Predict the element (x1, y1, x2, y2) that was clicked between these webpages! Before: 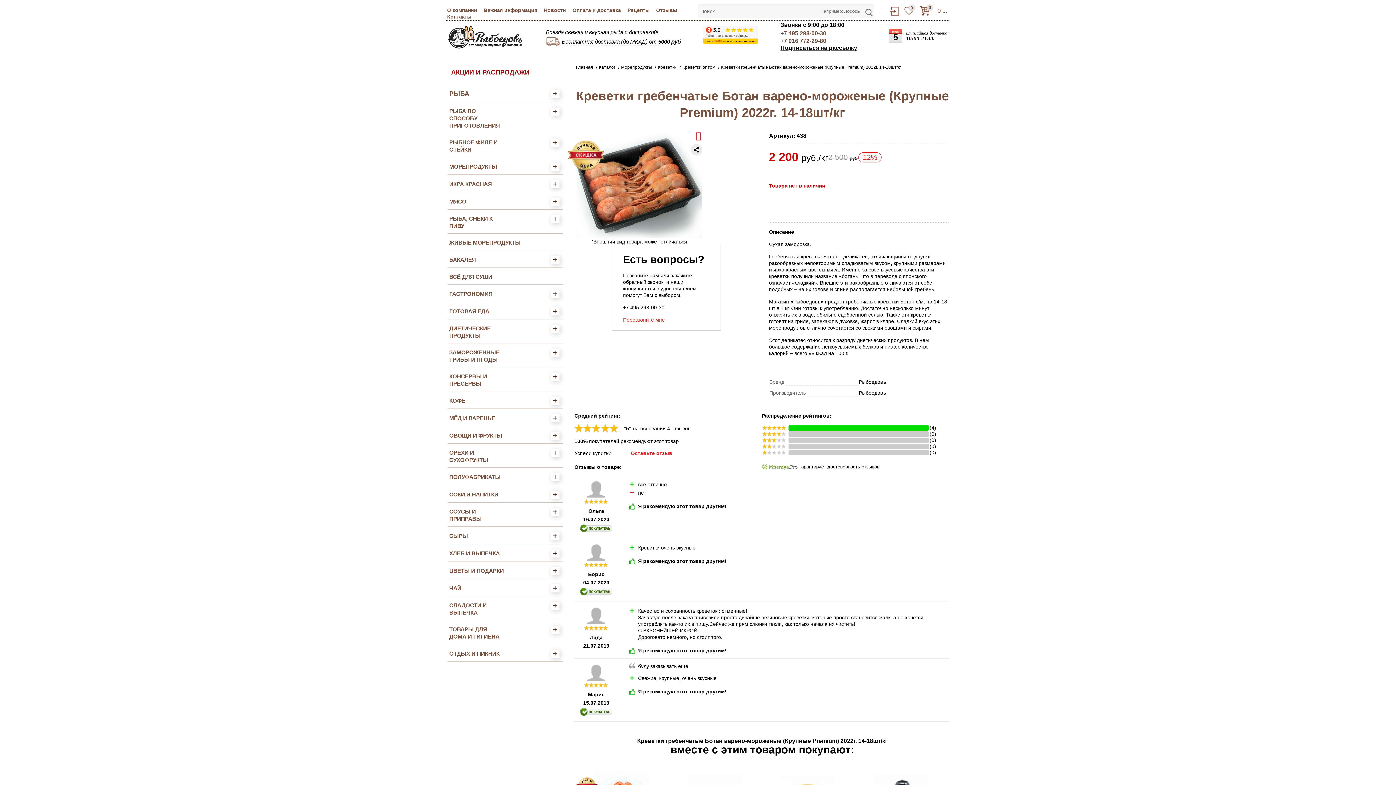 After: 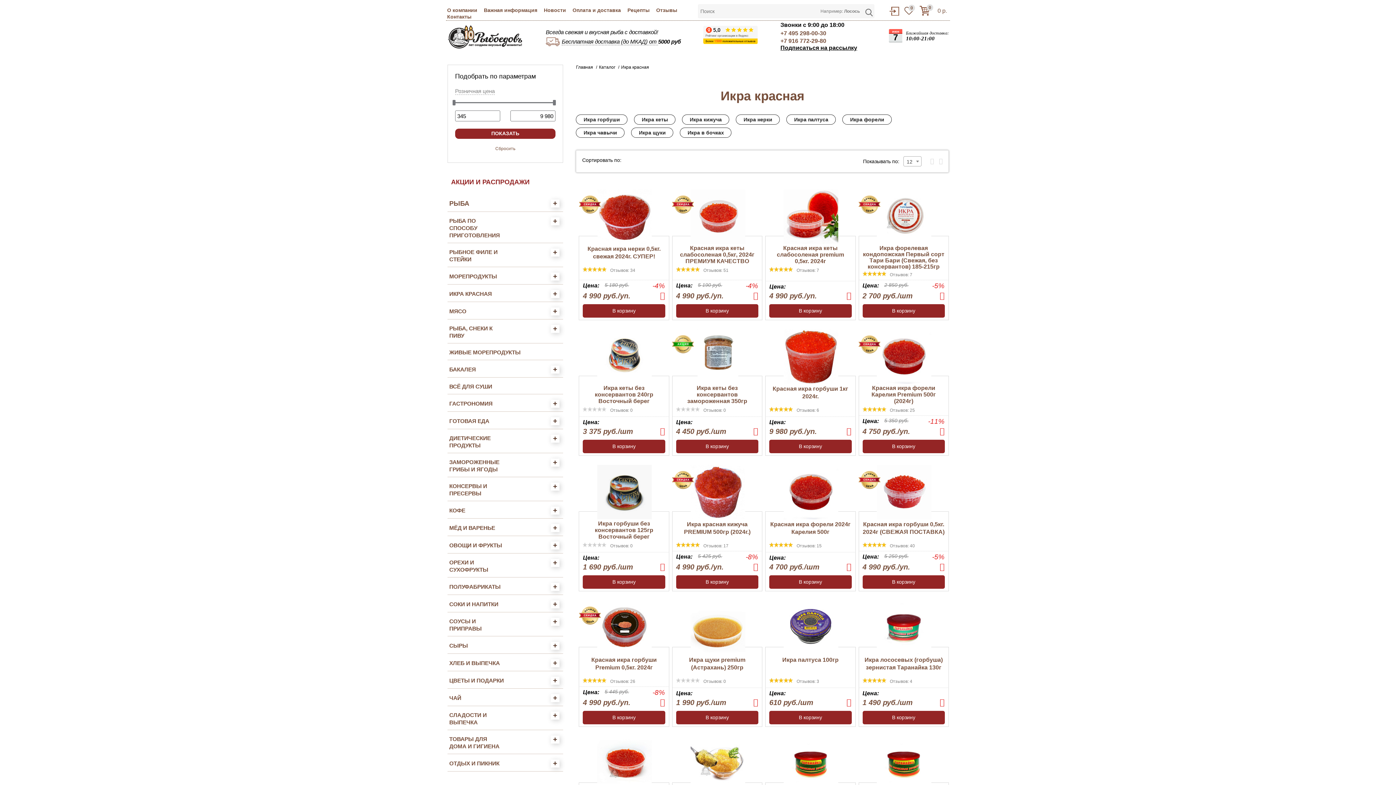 Action: bbox: (449, 180, 504, 188) label: ИКРА КРАСНАЯ